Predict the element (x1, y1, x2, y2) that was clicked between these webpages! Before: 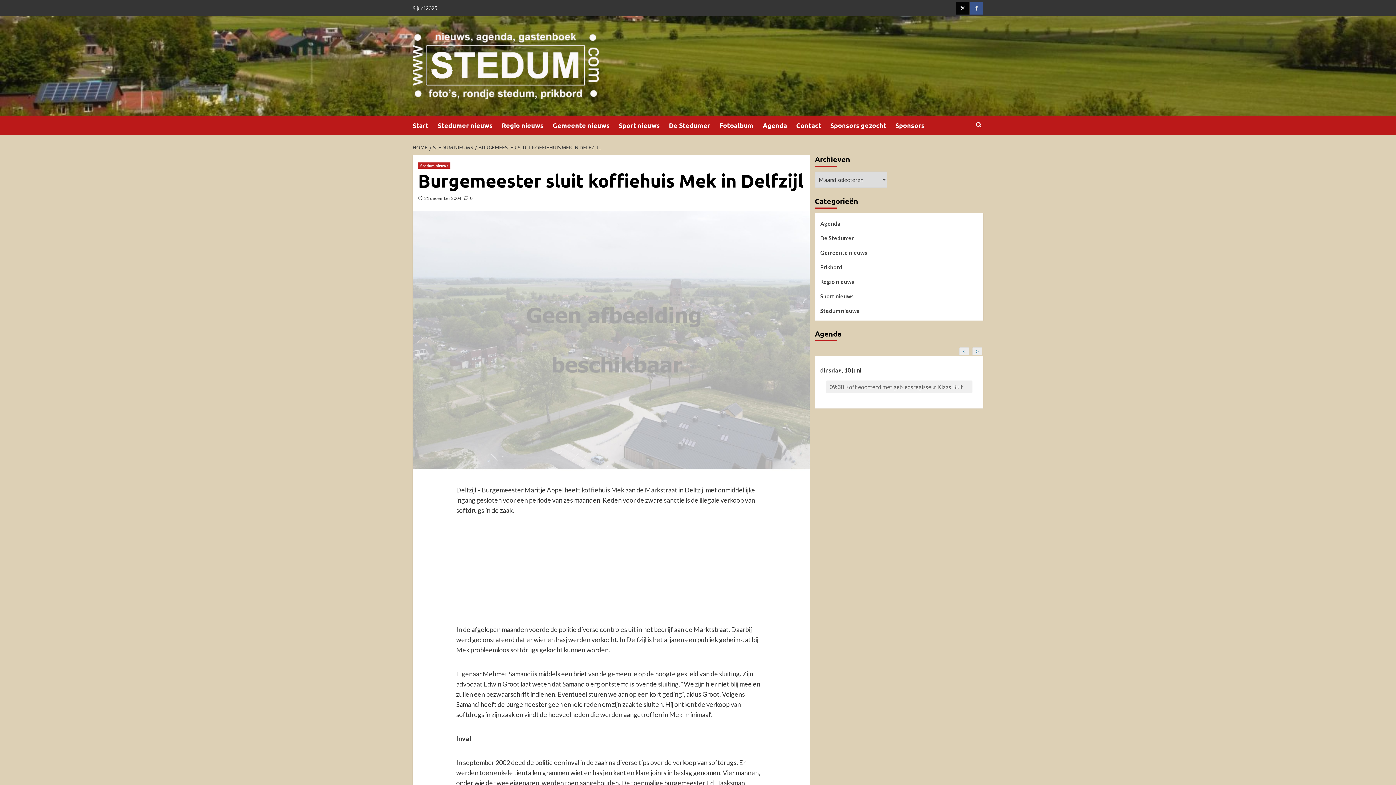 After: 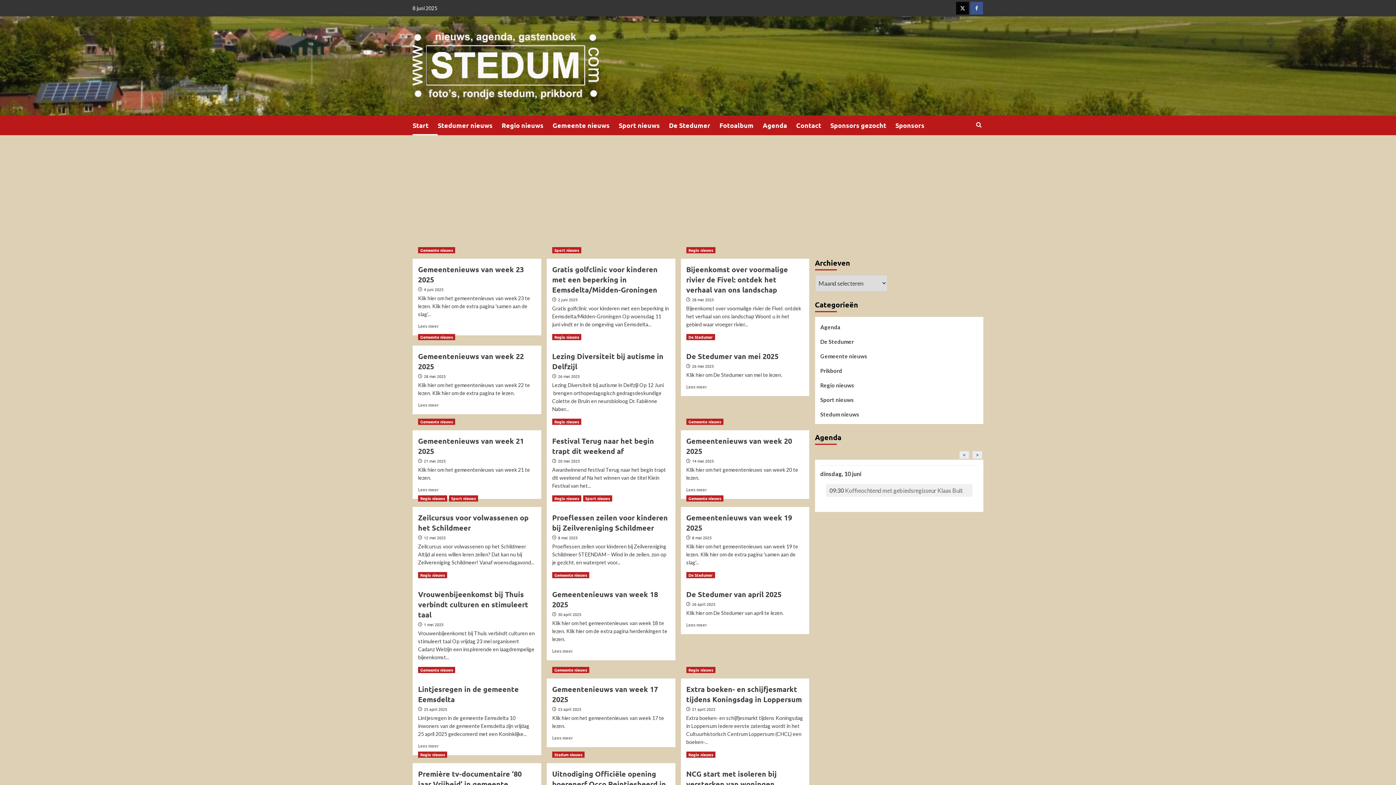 Action: bbox: (412, 115, 437, 135) label: Start